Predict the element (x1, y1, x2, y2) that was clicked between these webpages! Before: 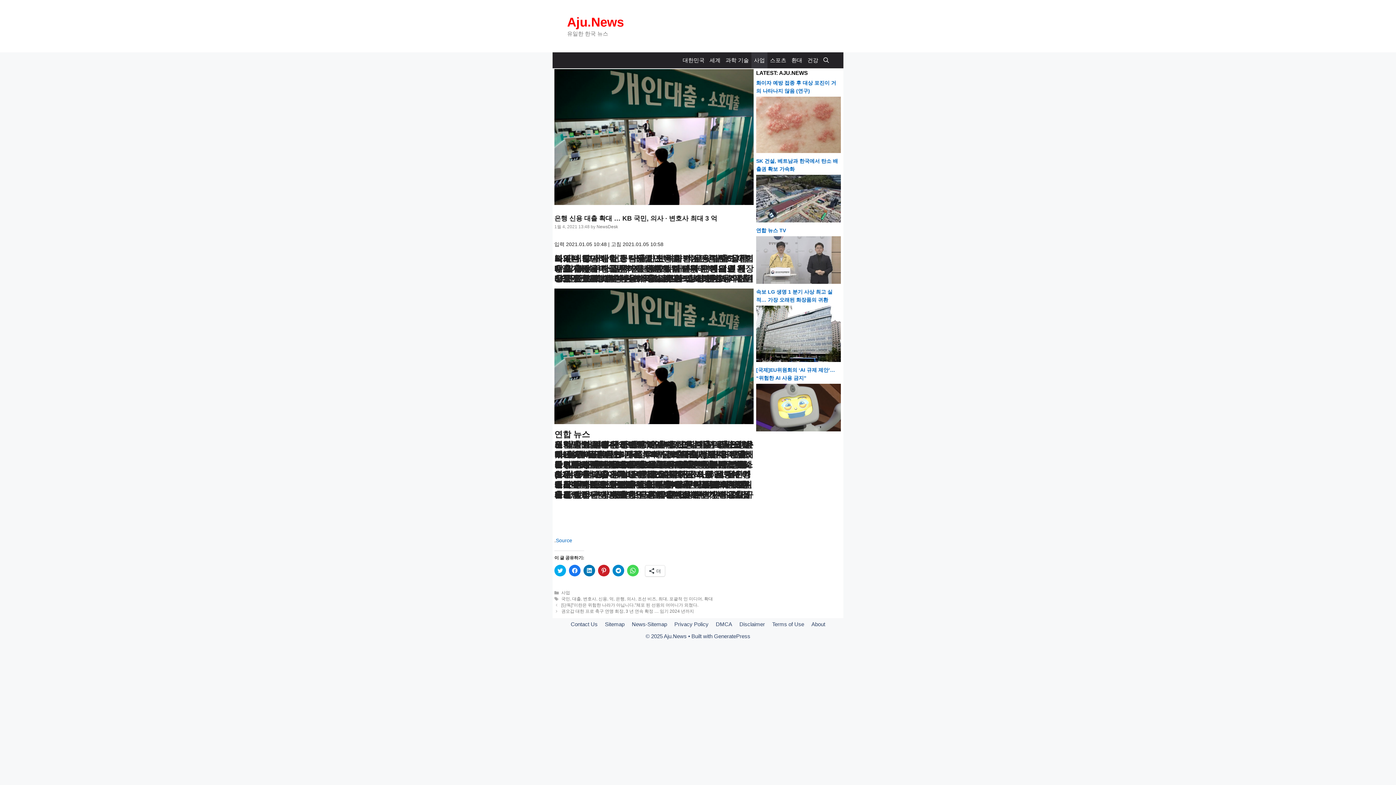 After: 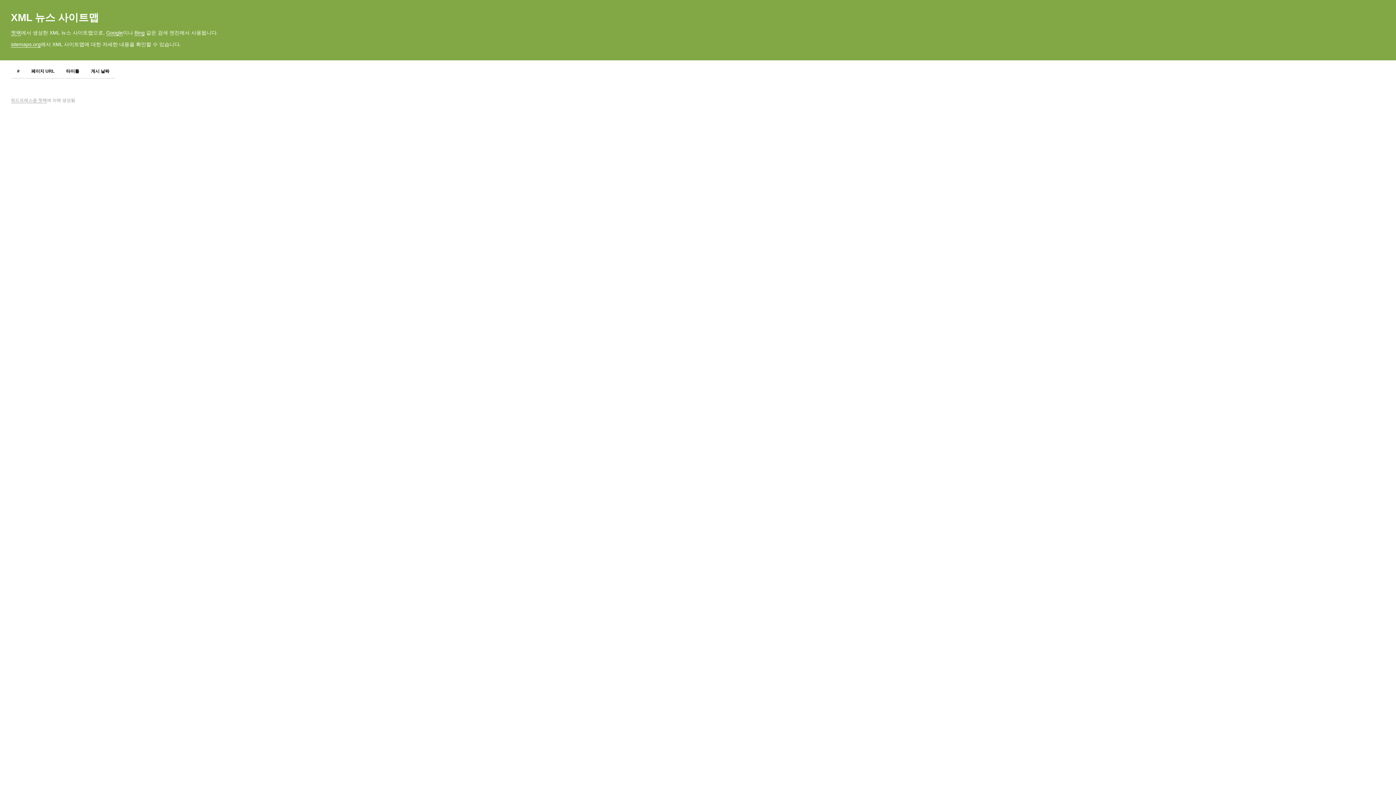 Action: label: News-Sitemap bbox: (632, 621, 667, 627)